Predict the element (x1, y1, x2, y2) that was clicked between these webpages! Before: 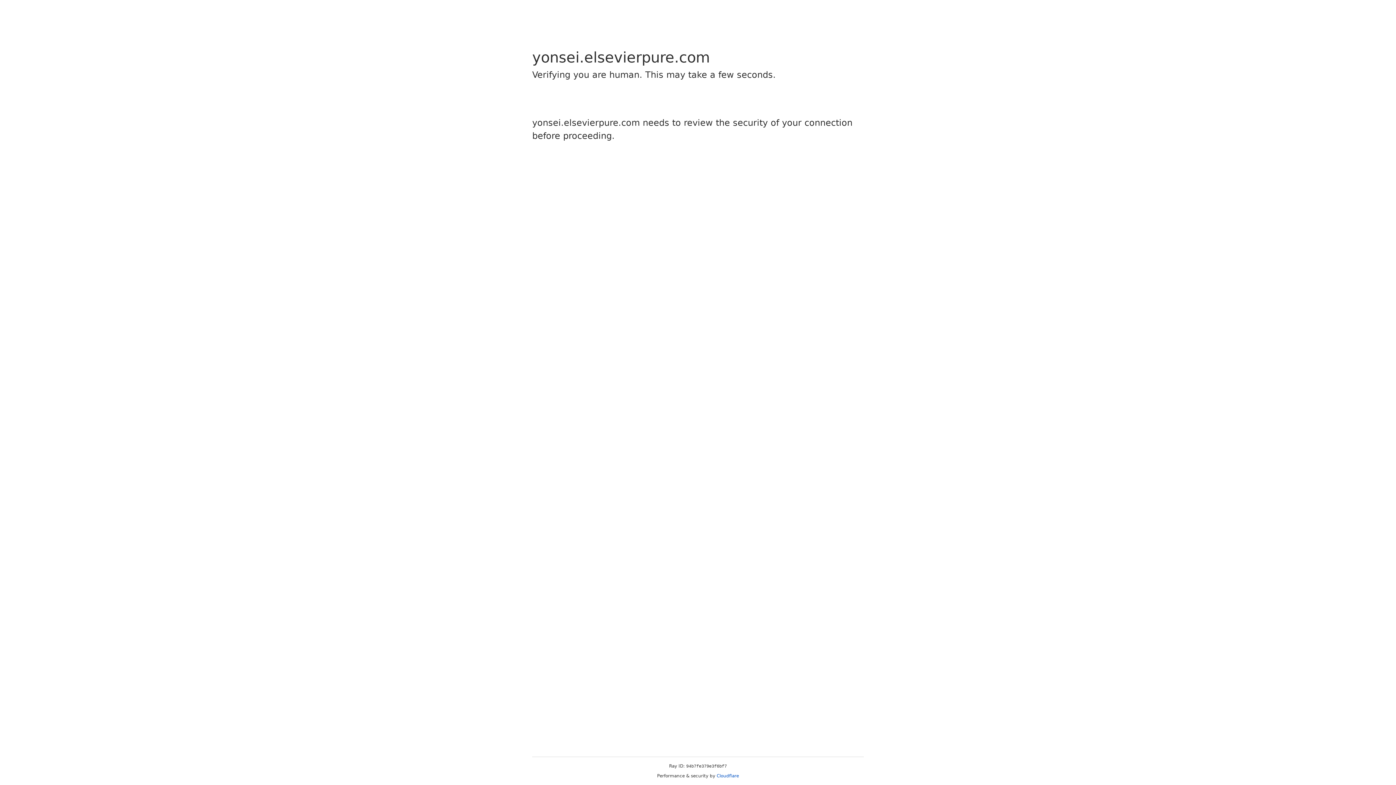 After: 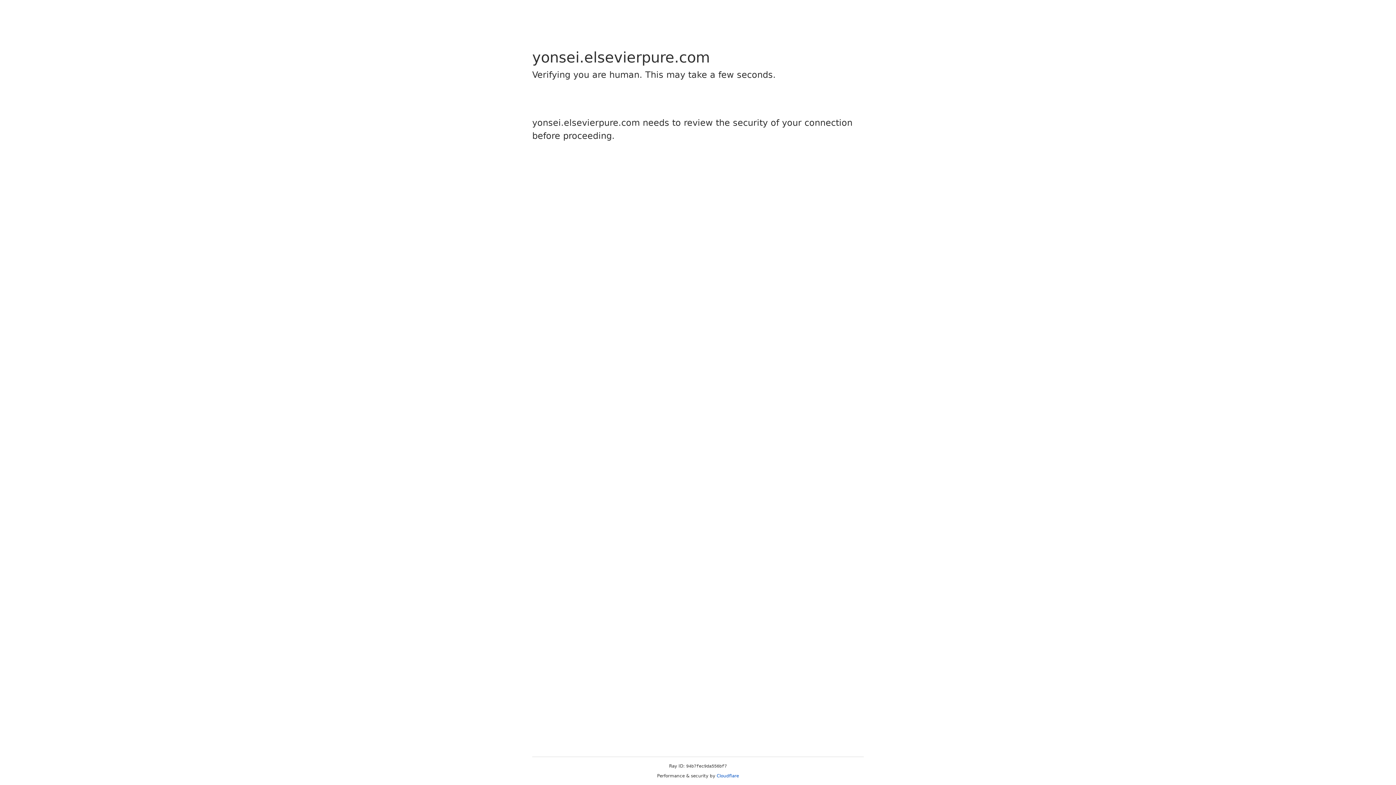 Action: bbox: (716, 773, 739, 778) label: Cloudflare